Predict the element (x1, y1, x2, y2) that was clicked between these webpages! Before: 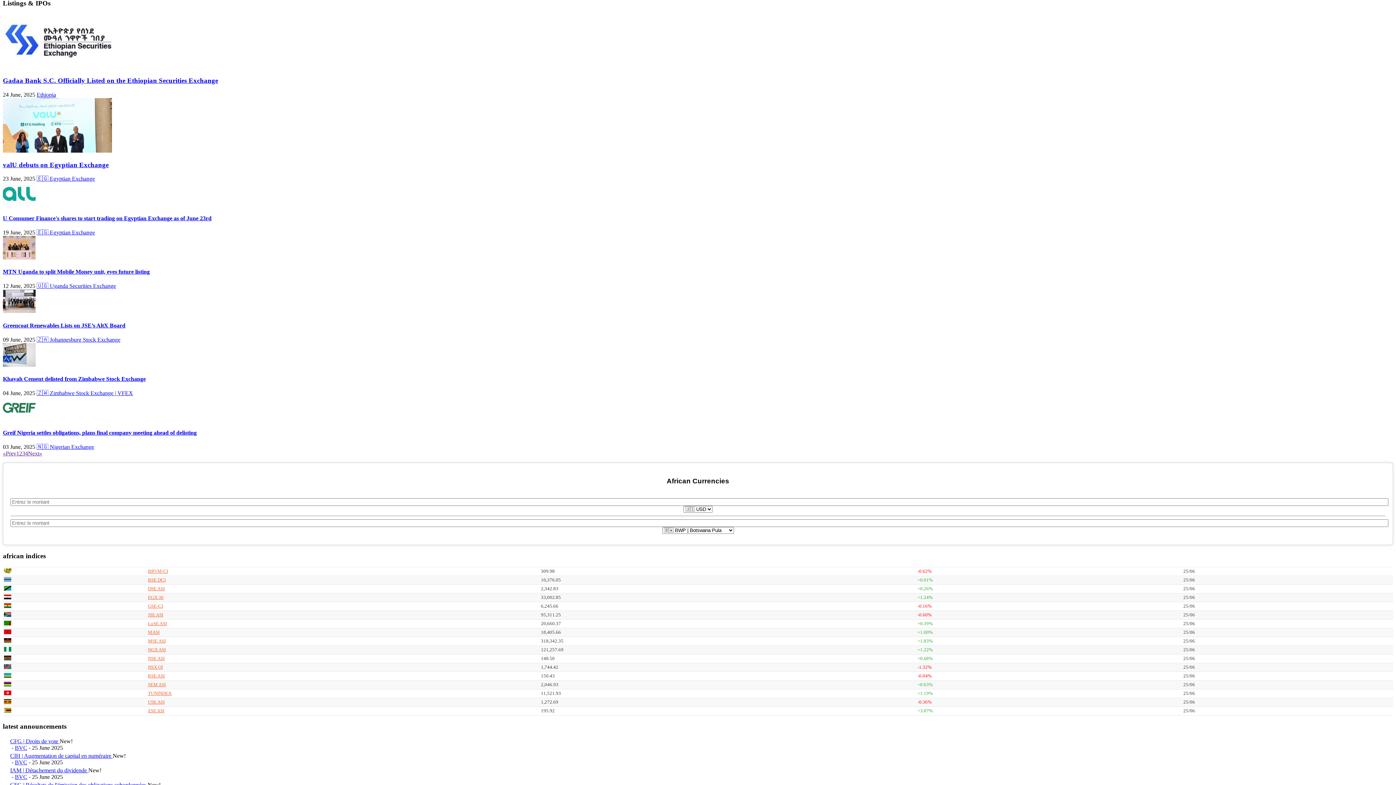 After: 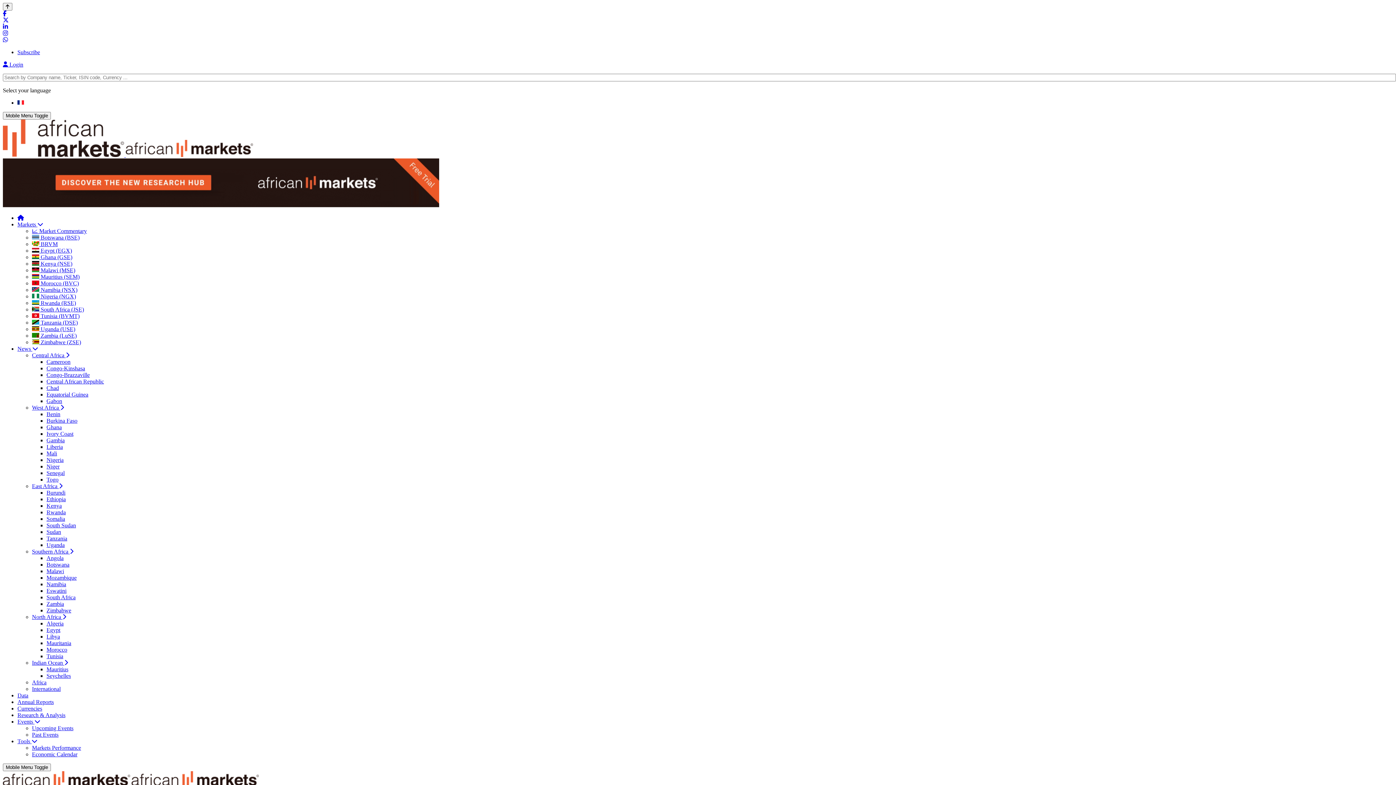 Action: bbox: (2, 361, 35, 367)